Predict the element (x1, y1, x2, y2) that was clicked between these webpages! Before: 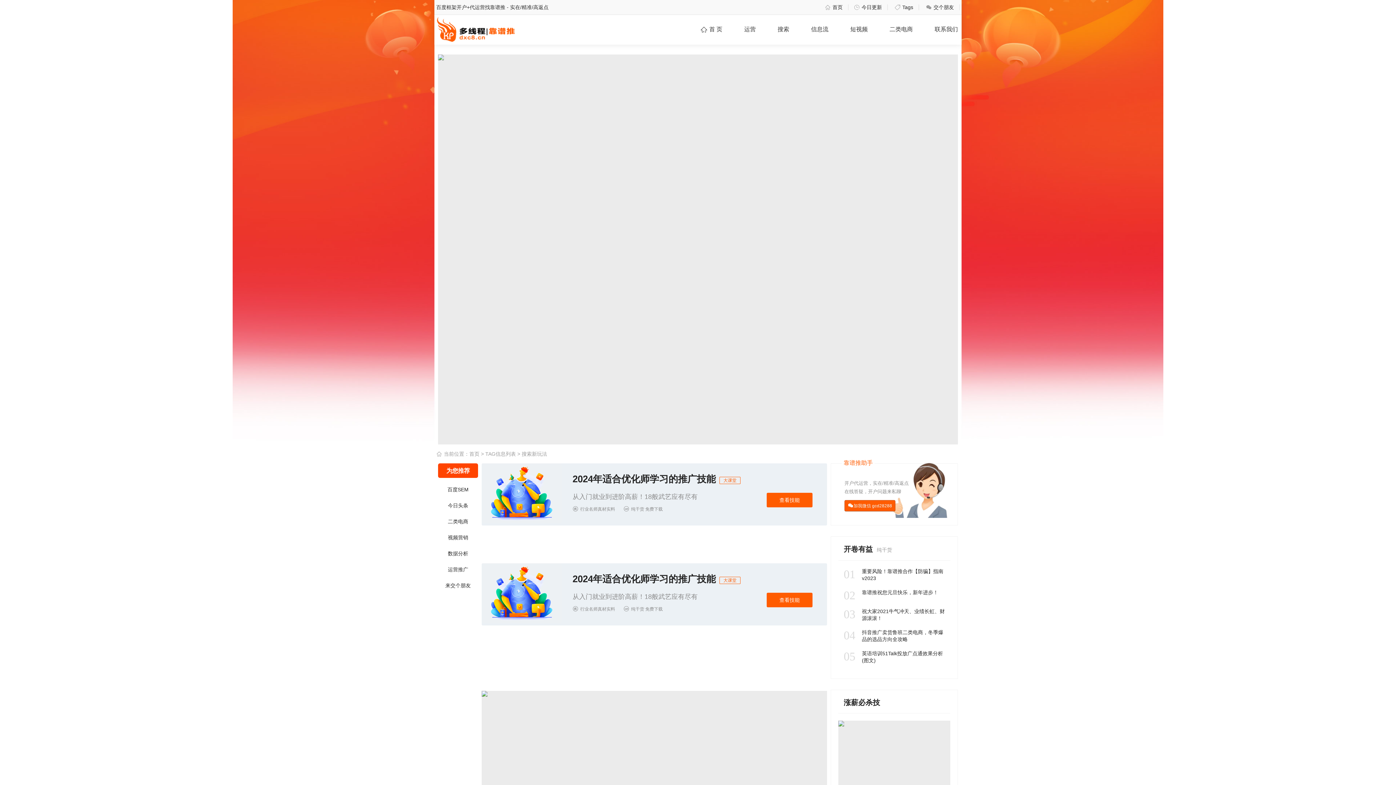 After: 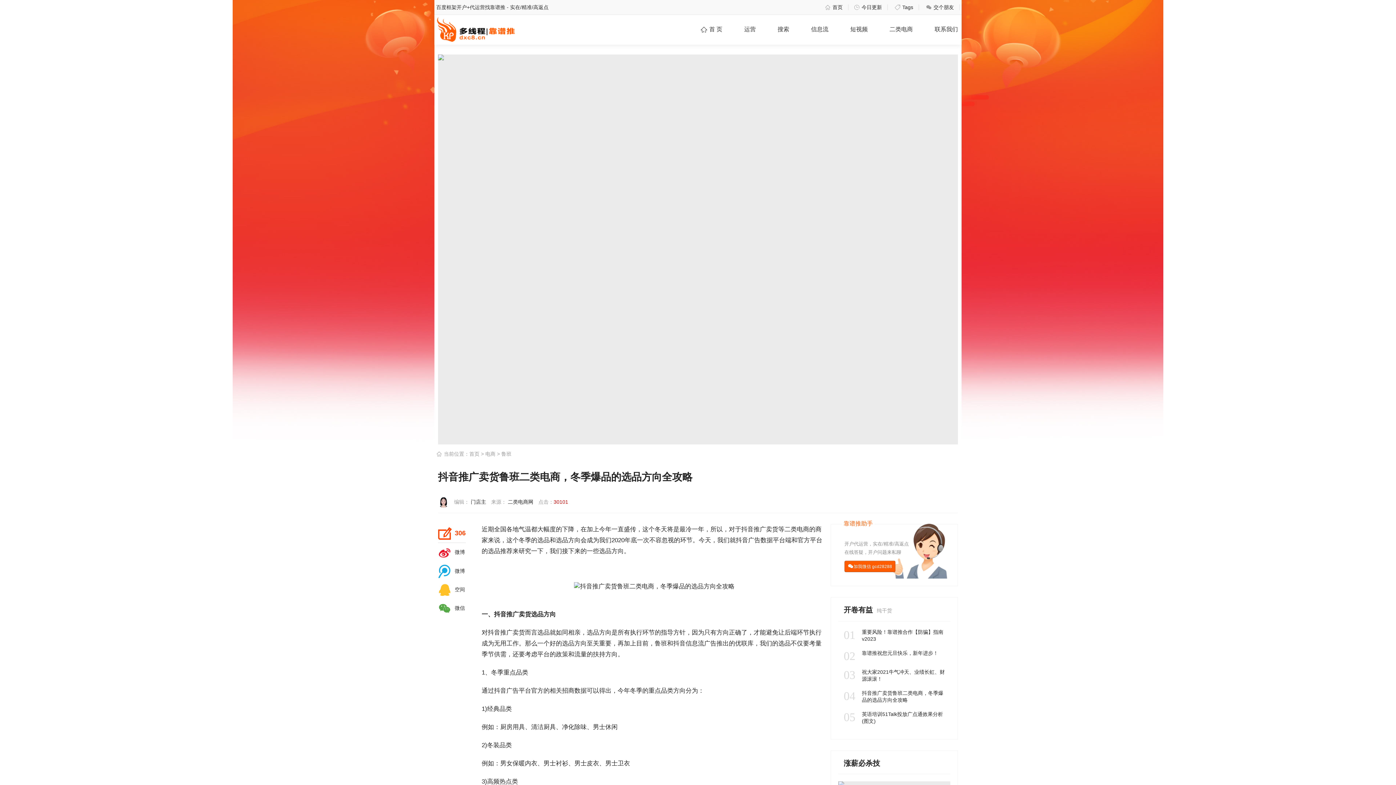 Action: label: 04
抖音推广卖货鲁班二类电商，冬季爆品的选品方向全攻略 bbox: (843, 629, 945, 643)